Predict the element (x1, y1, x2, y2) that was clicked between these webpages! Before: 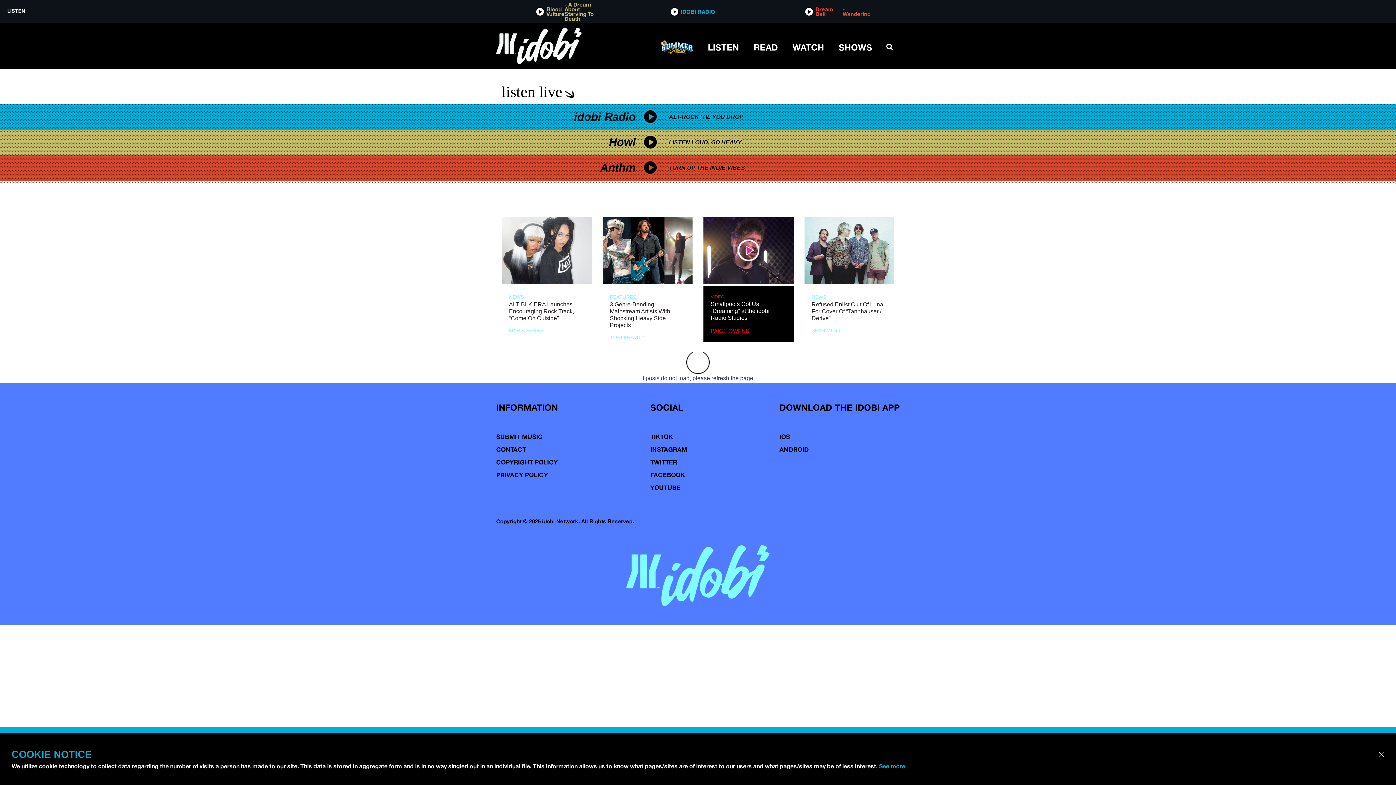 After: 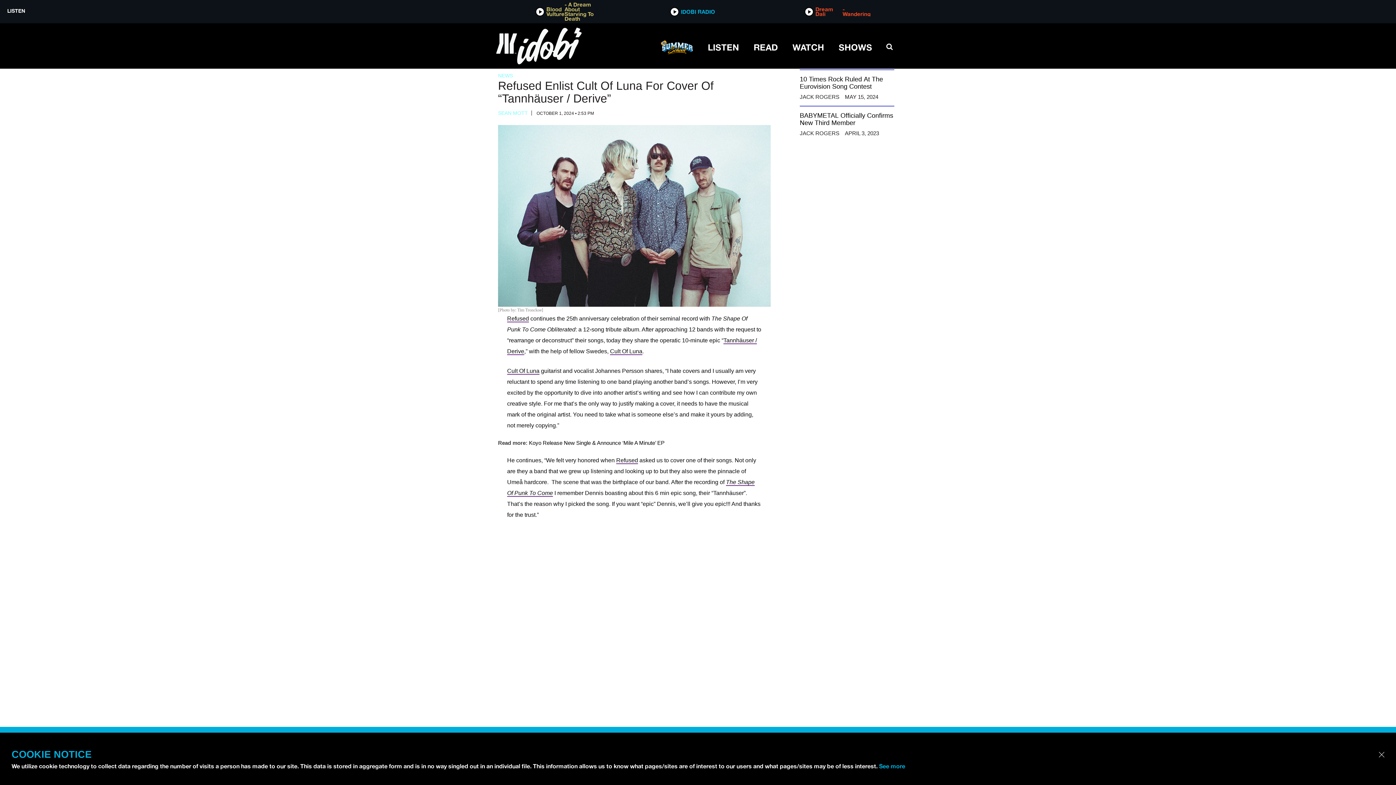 Action: bbox: (804, 217, 894, 284) label:  